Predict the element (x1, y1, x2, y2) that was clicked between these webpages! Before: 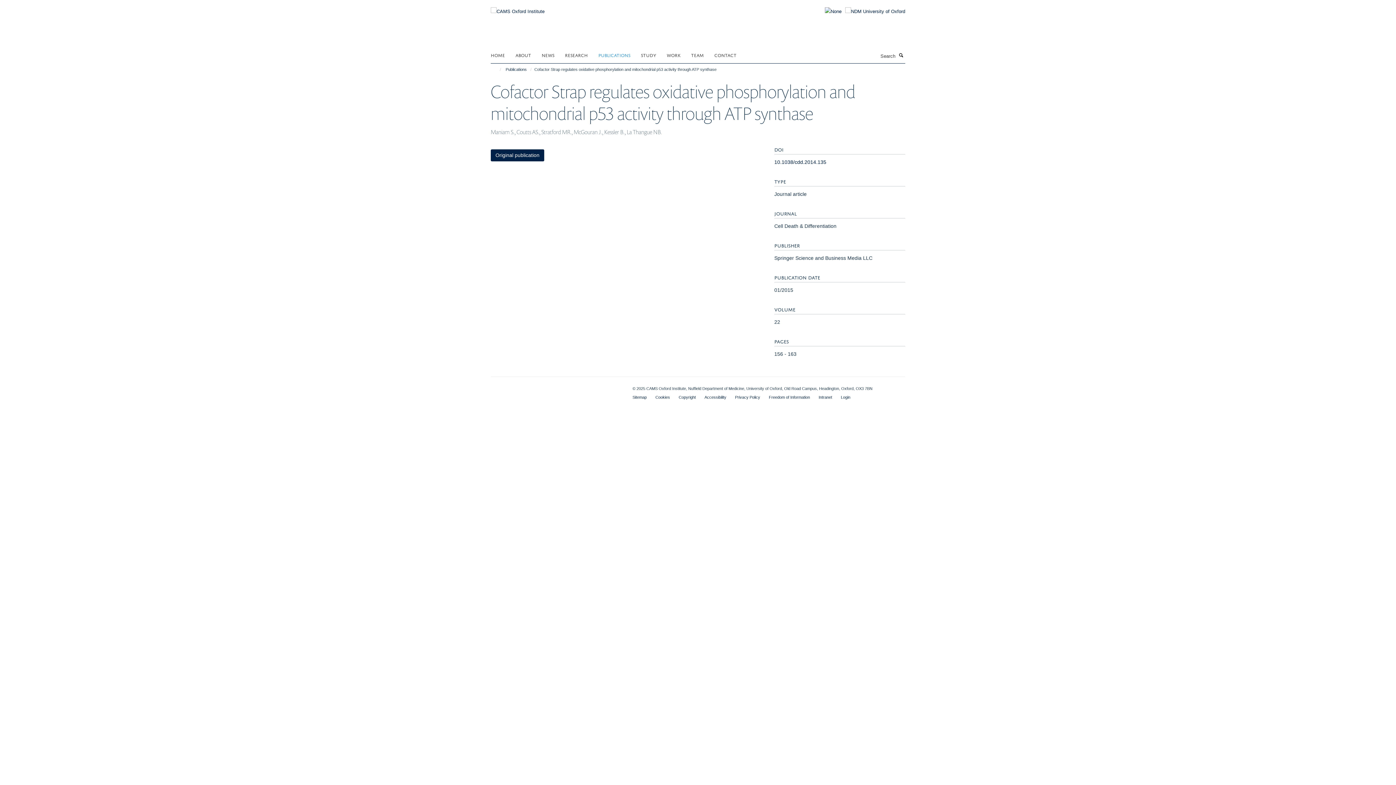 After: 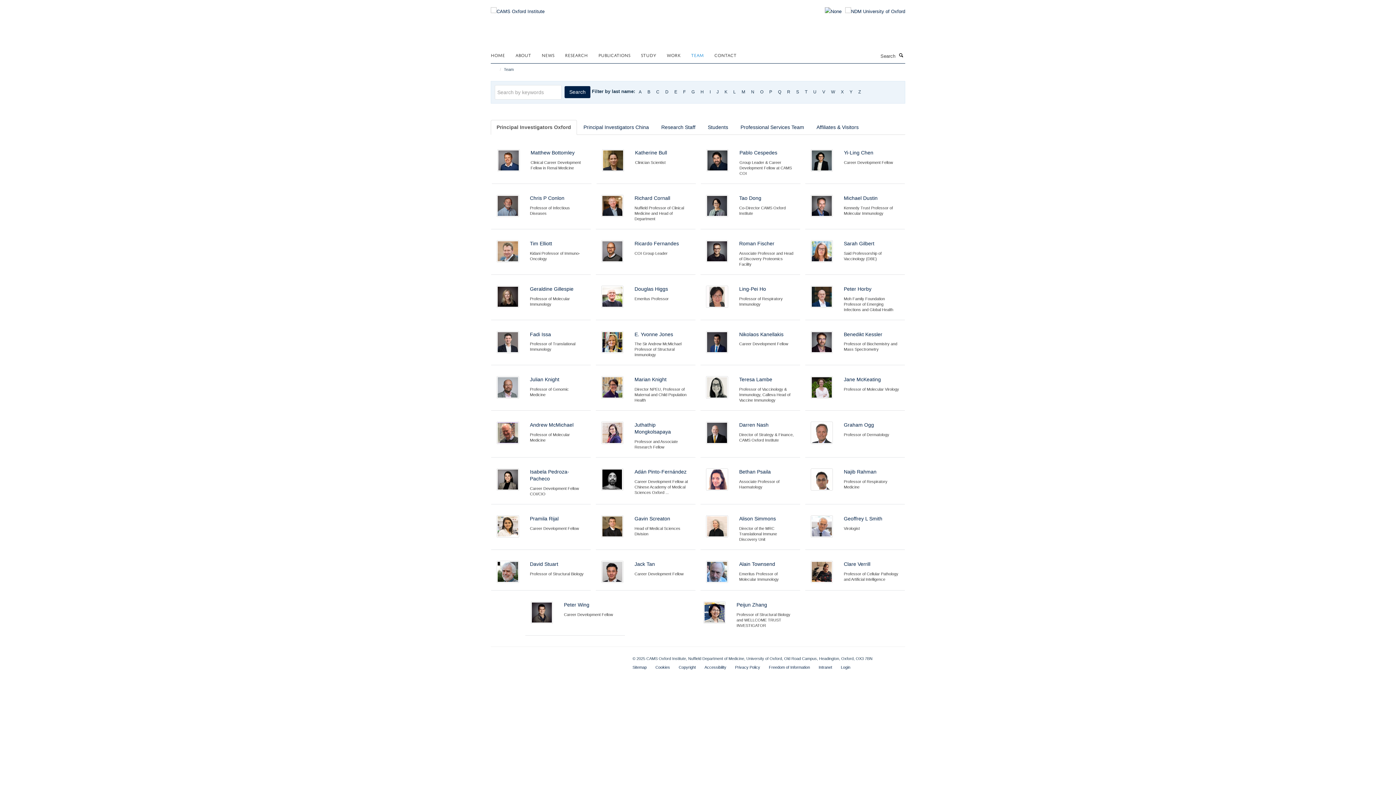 Action: label: TEAM bbox: (691, 49, 713, 60)